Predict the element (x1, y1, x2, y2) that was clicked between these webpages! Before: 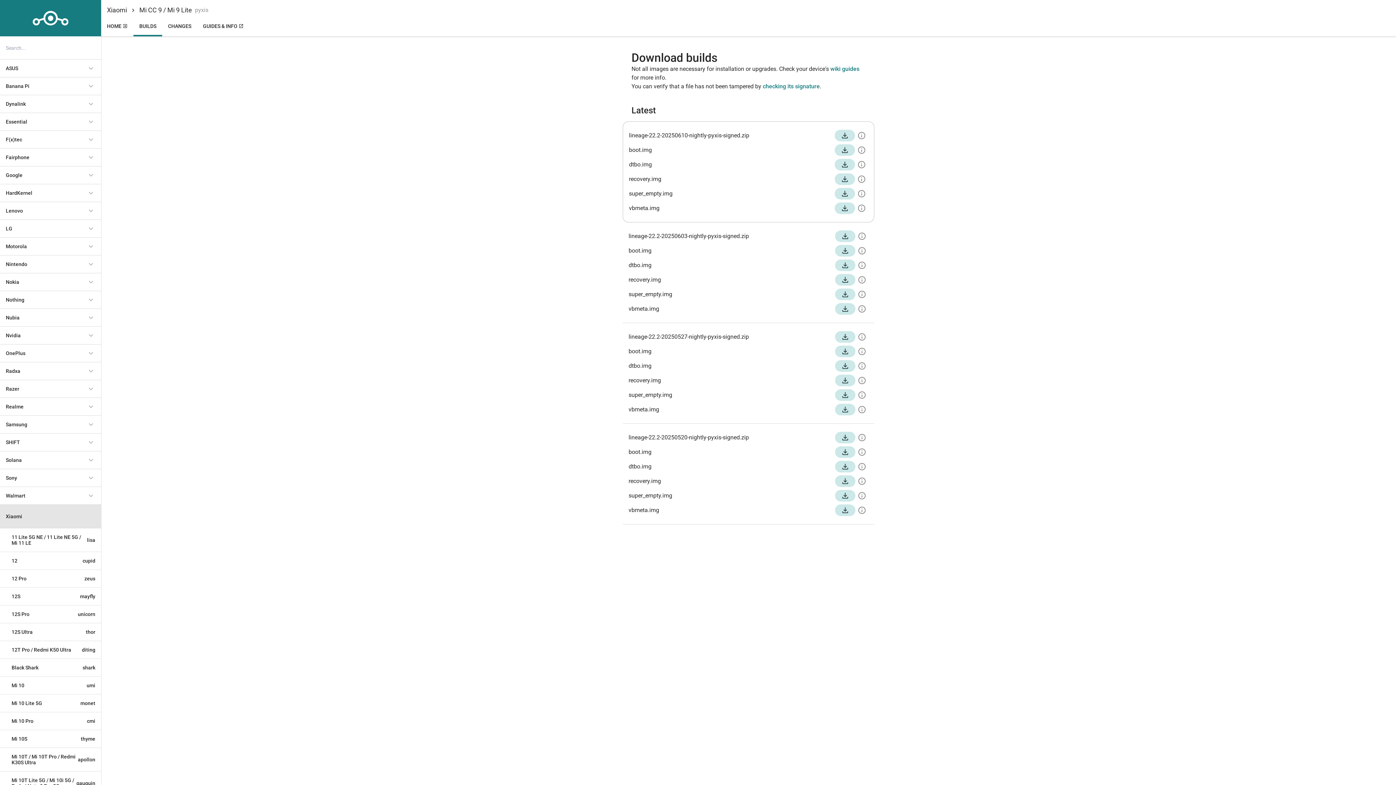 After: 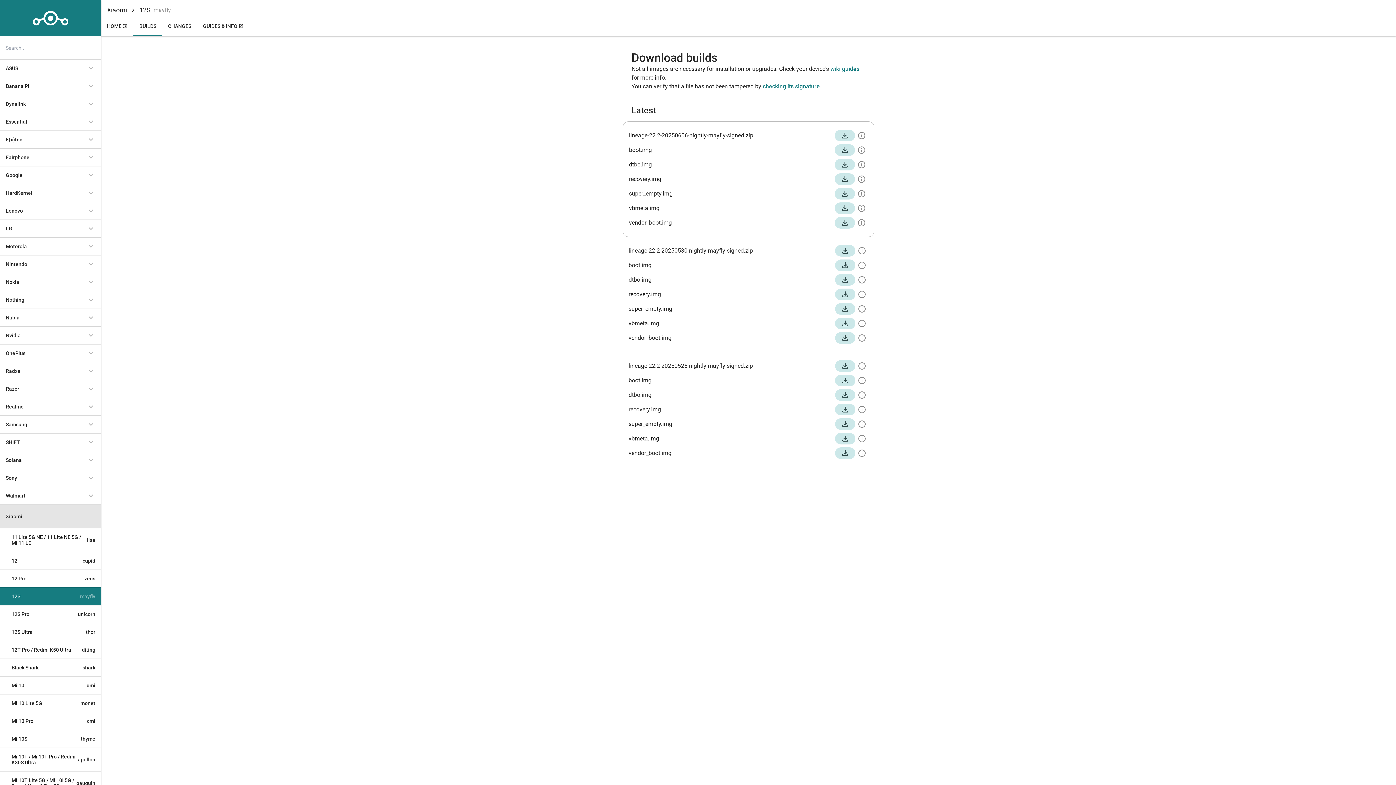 Action: label: 12S
mayfly bbox: (0, 587, 101, 605)